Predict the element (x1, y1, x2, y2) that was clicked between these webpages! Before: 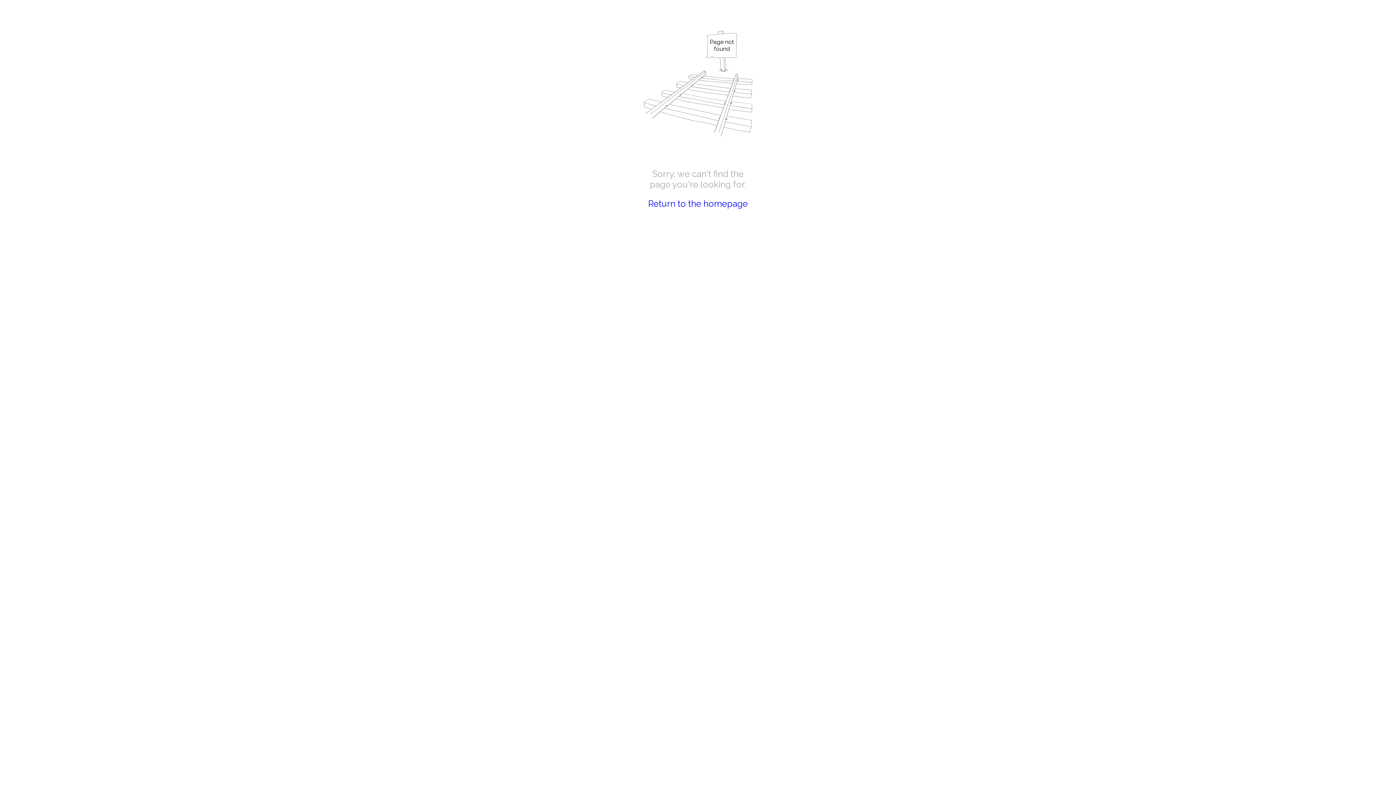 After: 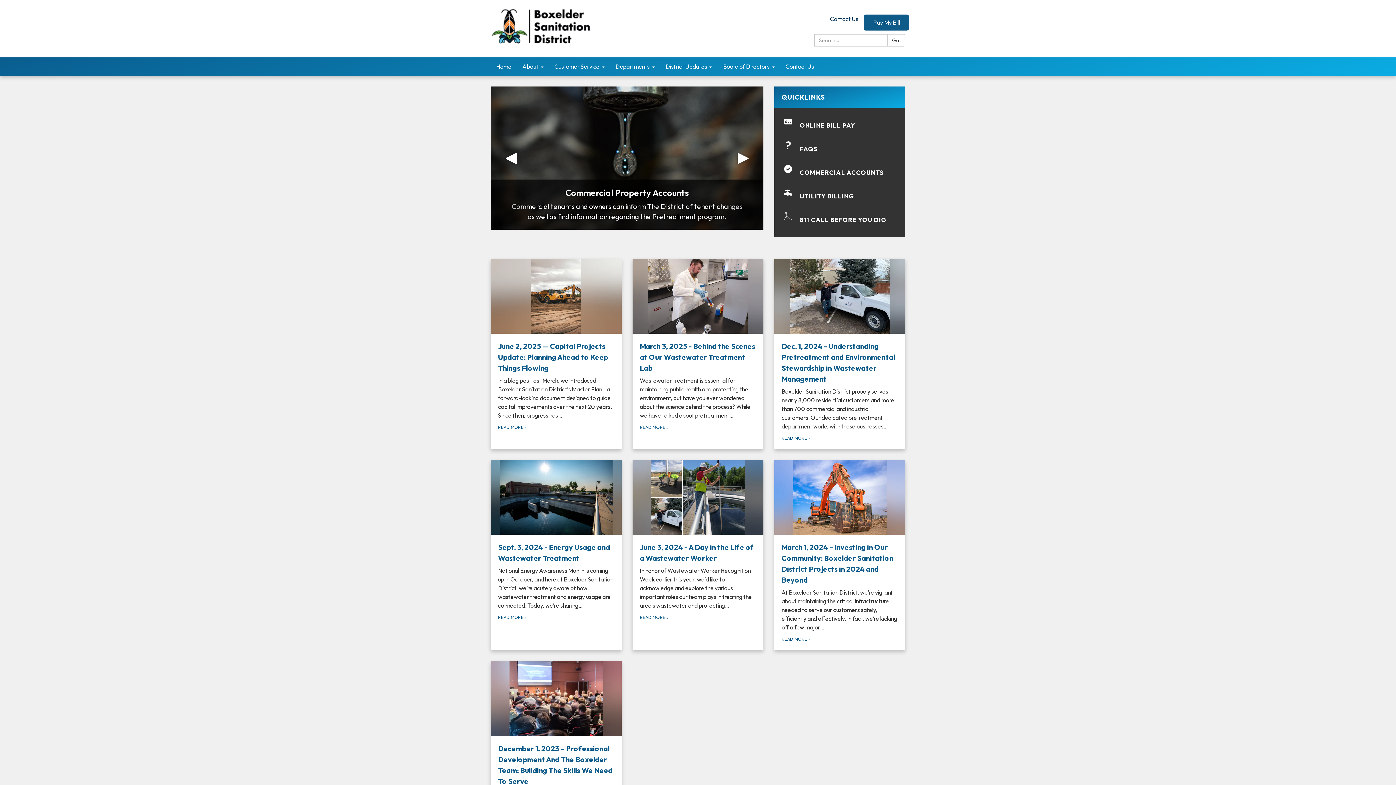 Action: bbox: (648, 198, 748, 209) label: Return to the homepage